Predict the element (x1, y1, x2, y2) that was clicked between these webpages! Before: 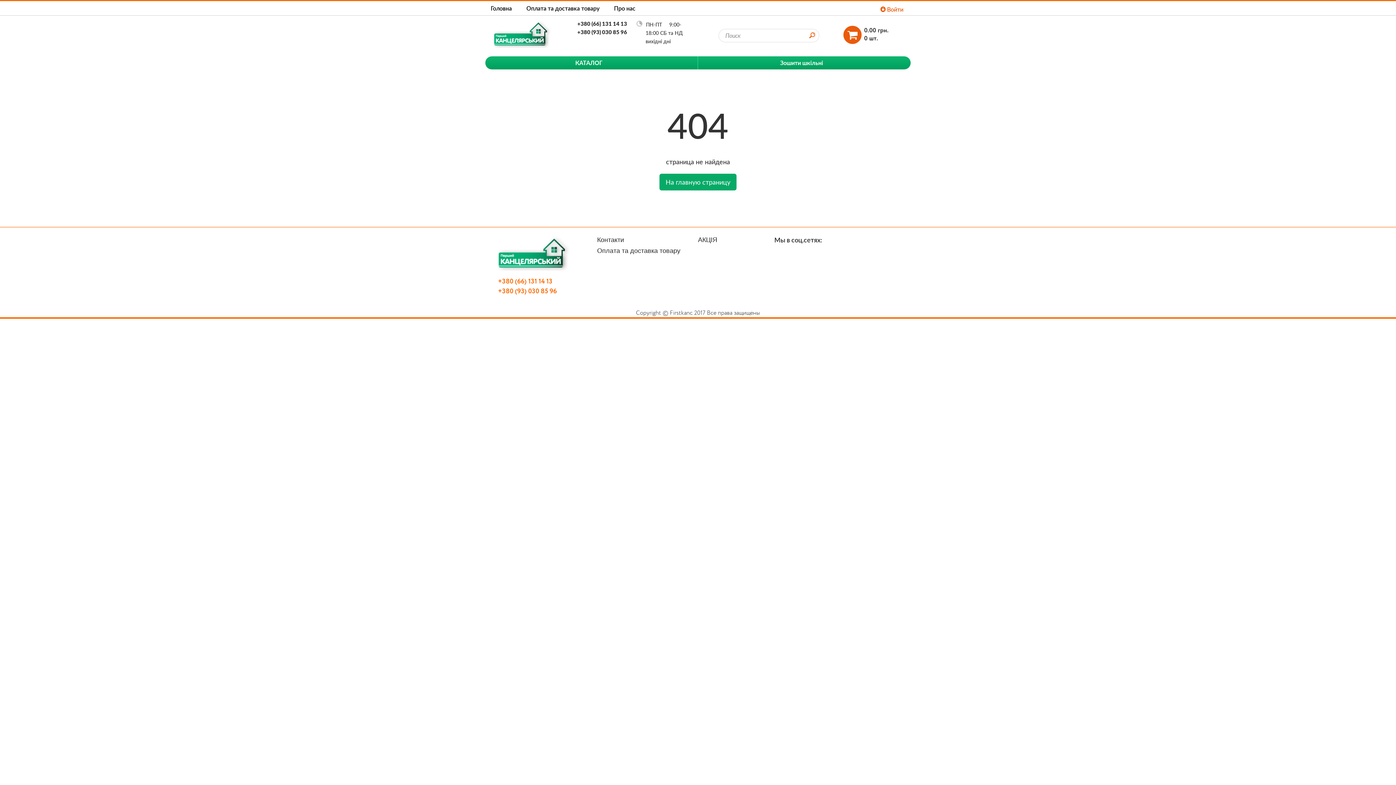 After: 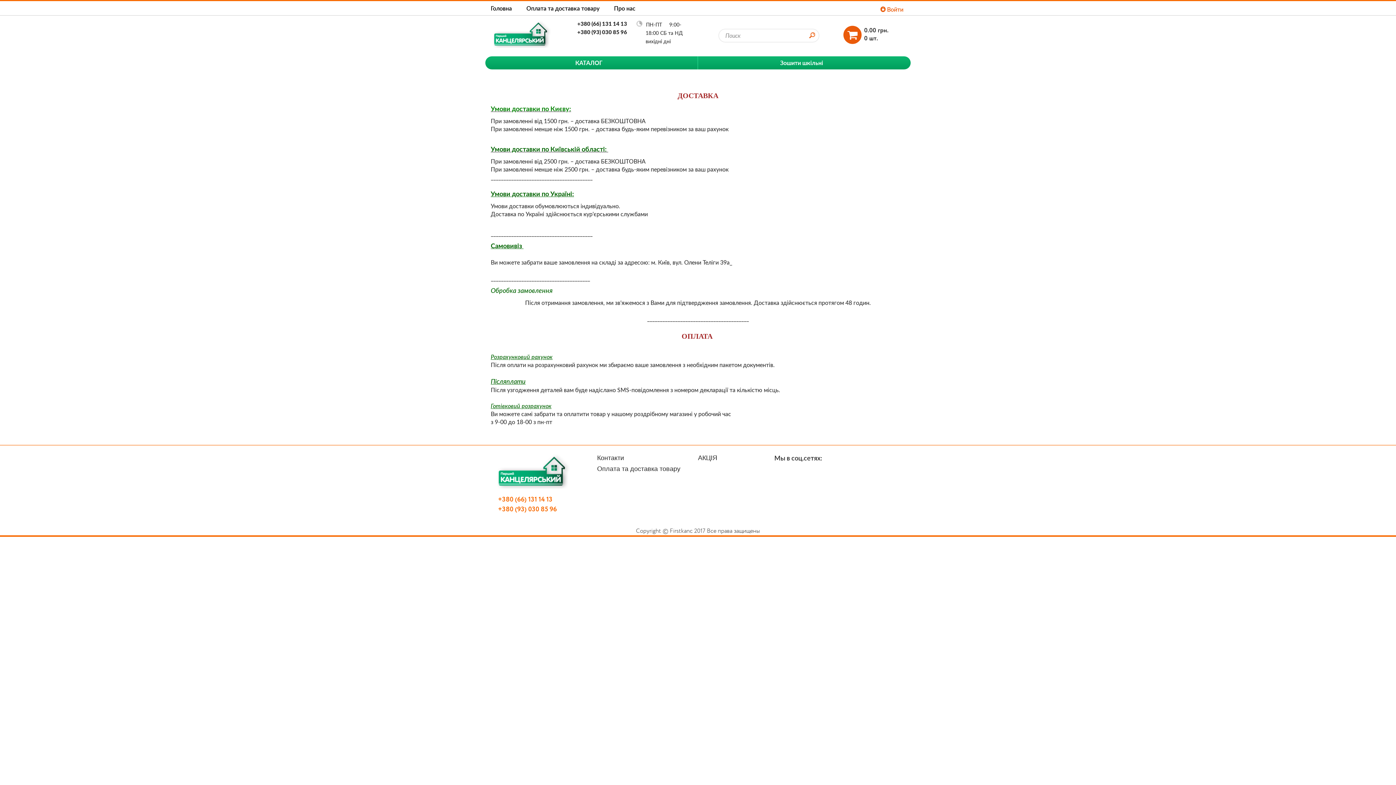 Action: bbox: (597, 247, 680, 254) label: Оплата та доставка товару